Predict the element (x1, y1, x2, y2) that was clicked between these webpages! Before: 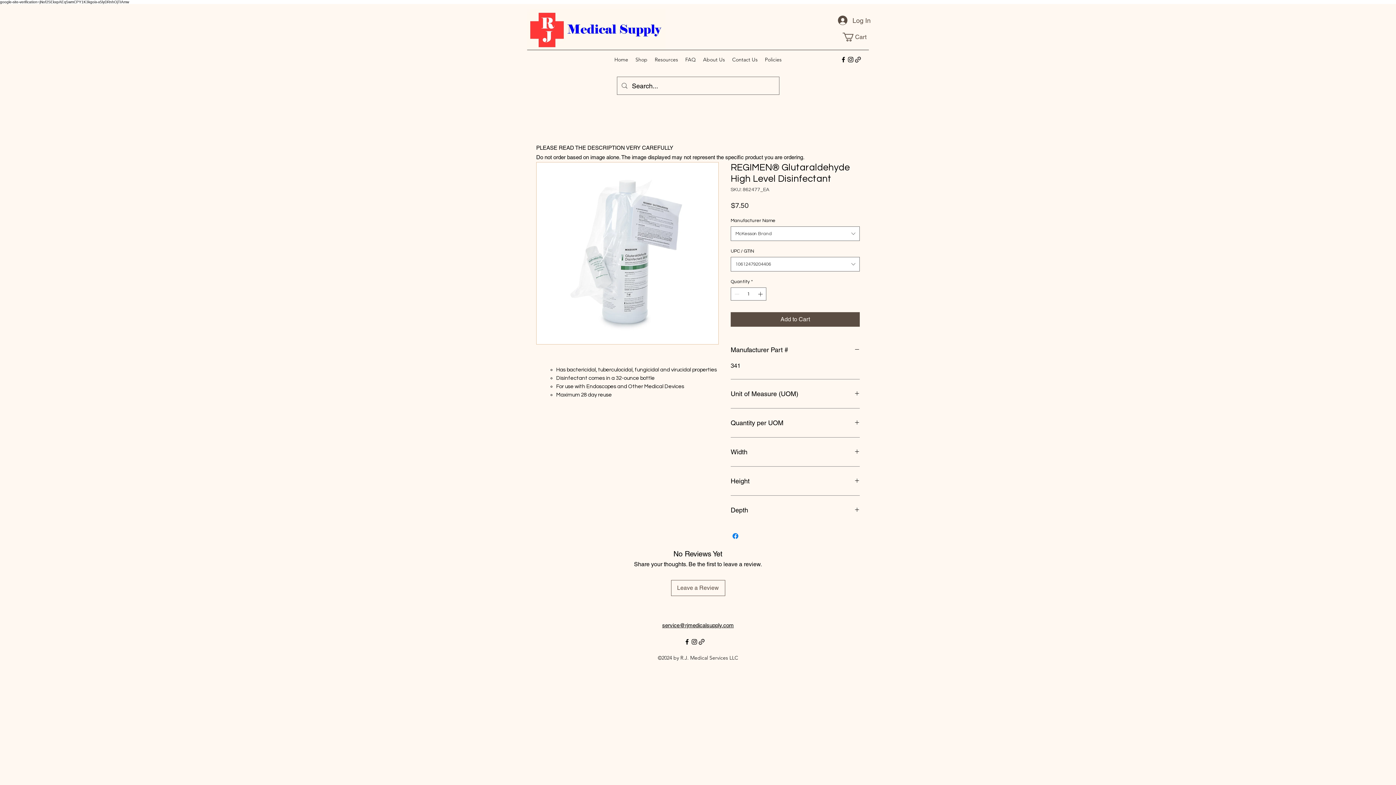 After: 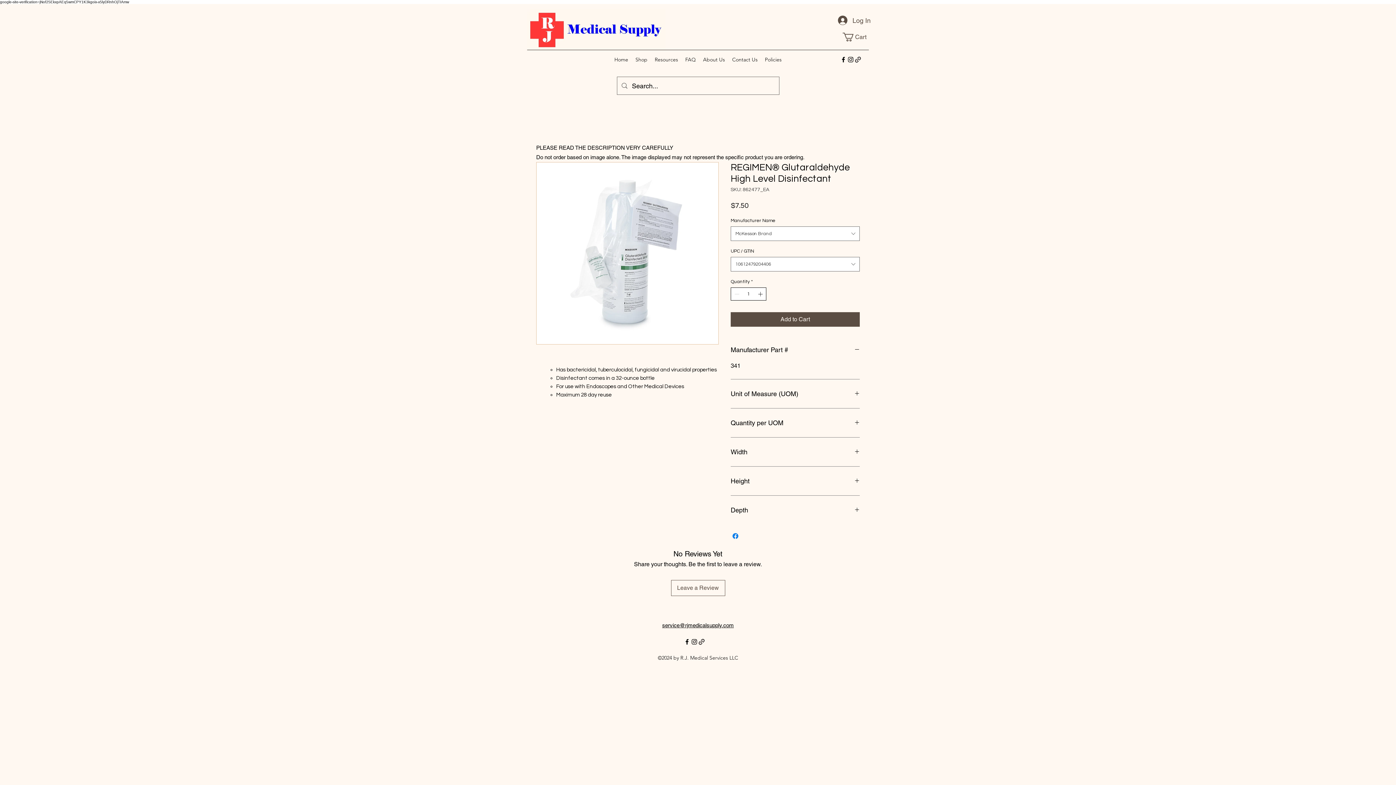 Action: label: Increment bbox: (756, 288, 765, 300)